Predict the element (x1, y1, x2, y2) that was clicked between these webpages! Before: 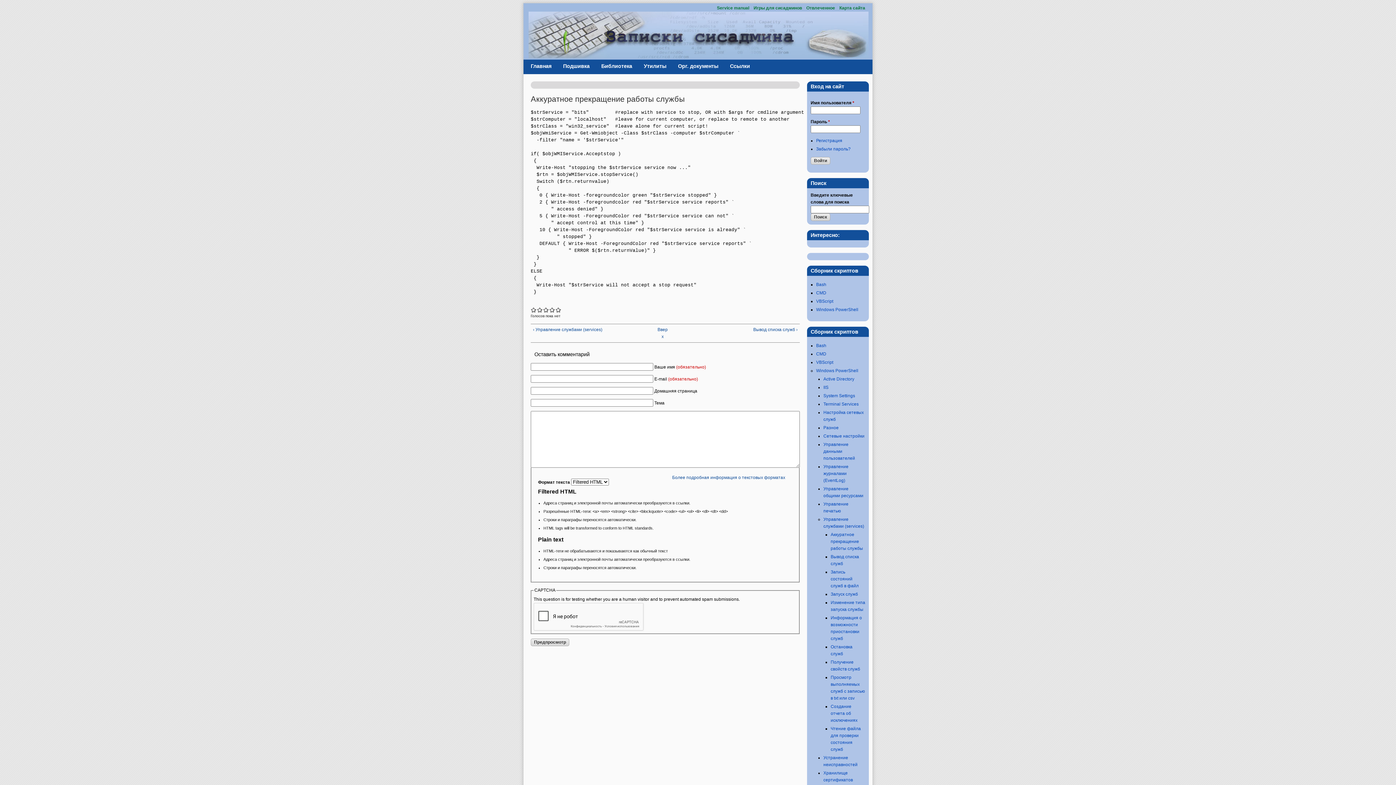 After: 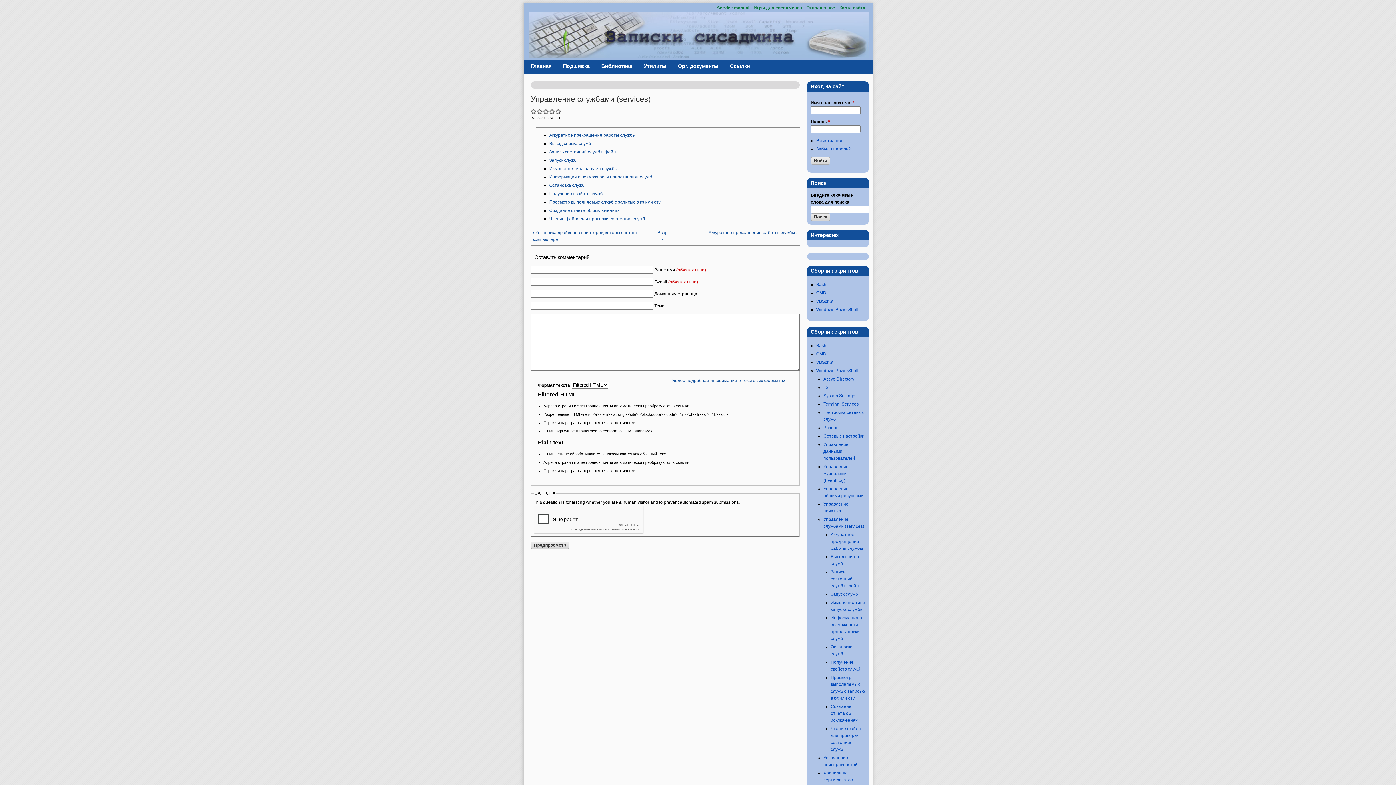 Action: label: Вверх bbox: (657, 326, 668, 340)